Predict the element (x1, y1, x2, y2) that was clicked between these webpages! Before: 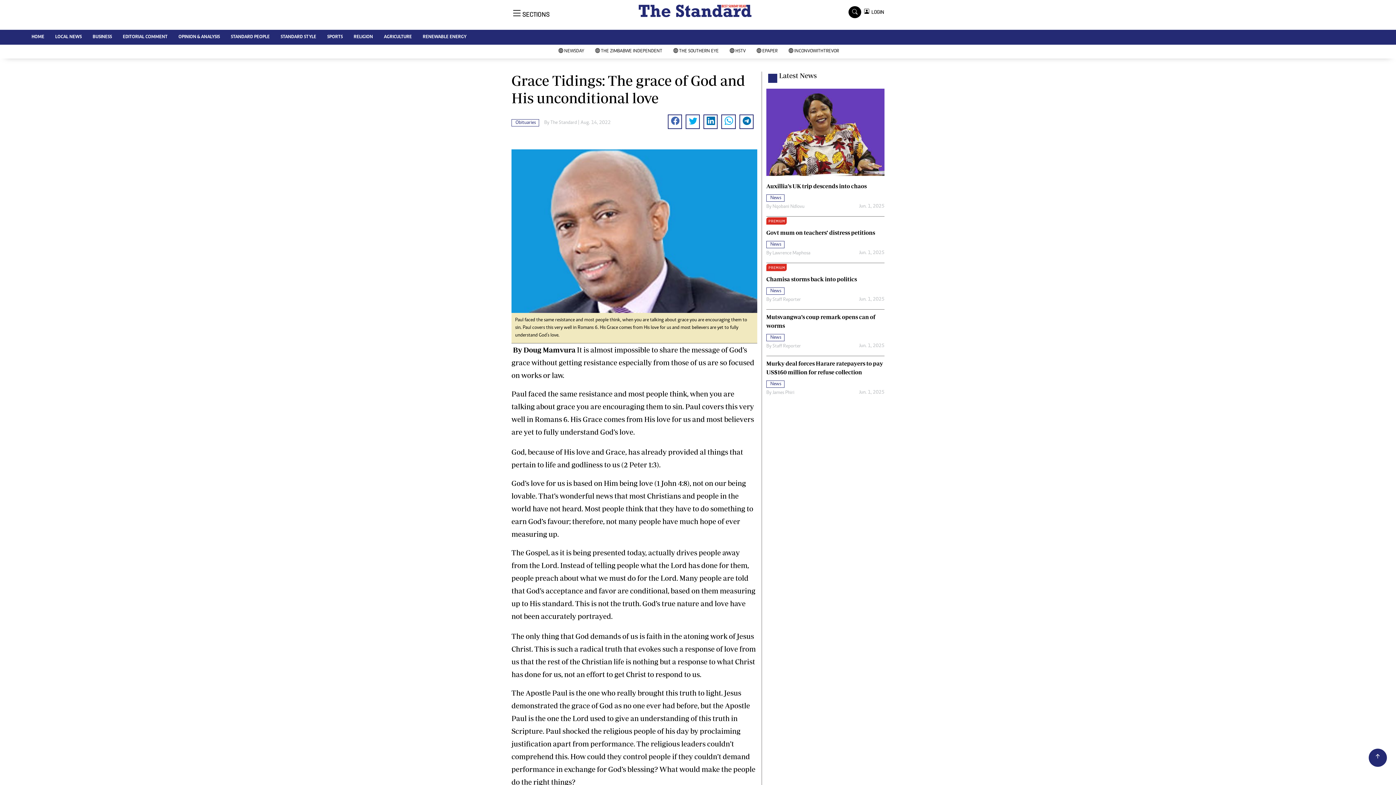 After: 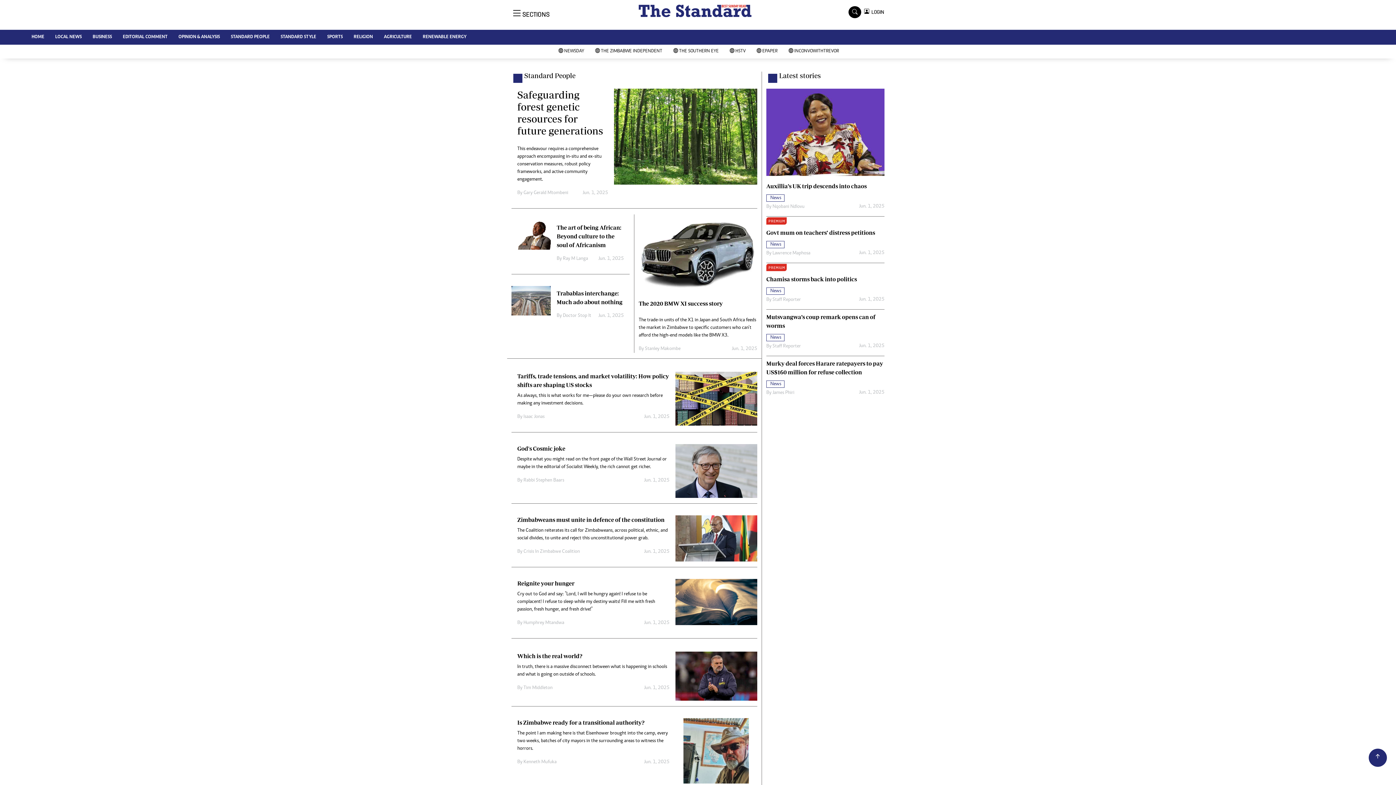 Action: bbox: (225, 29, 275, 44) label: STANDARD PEOPLE